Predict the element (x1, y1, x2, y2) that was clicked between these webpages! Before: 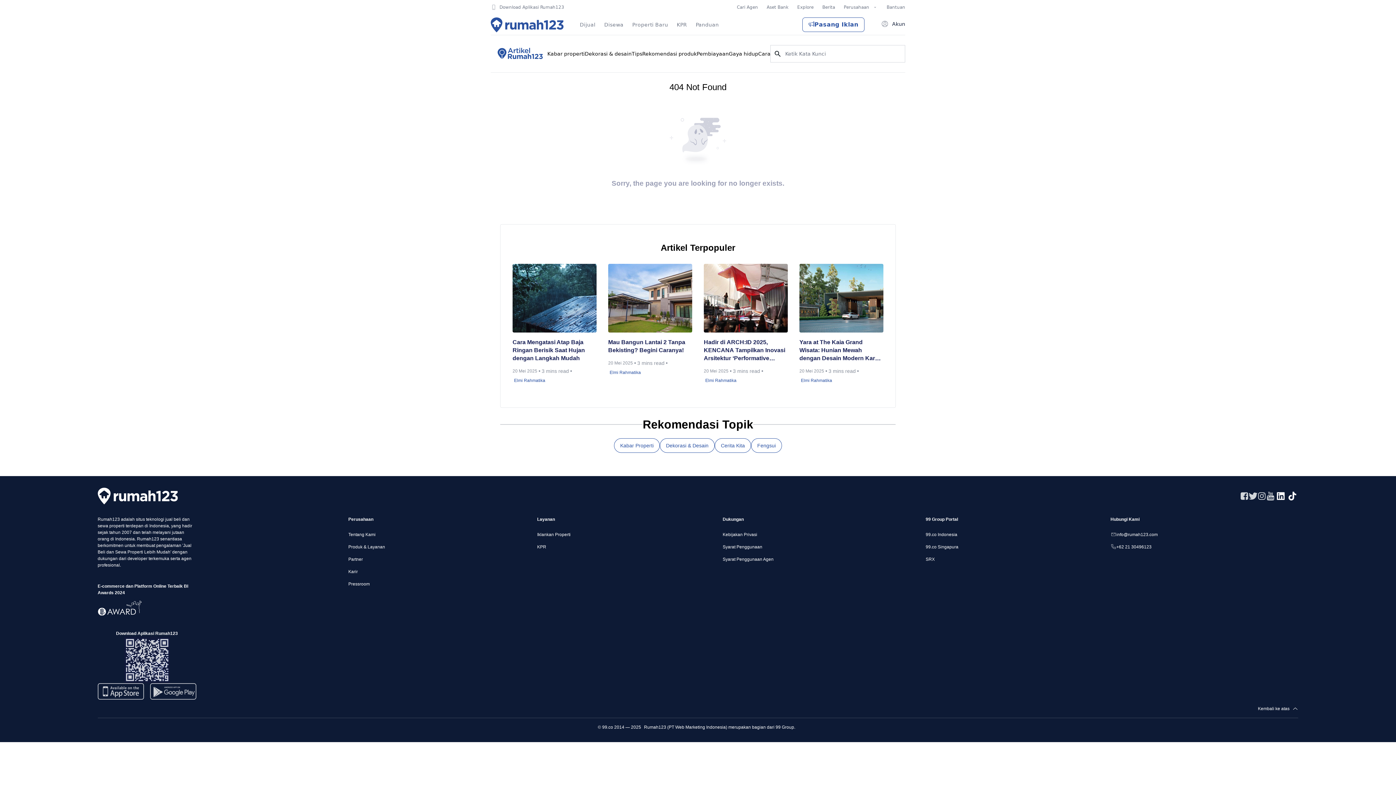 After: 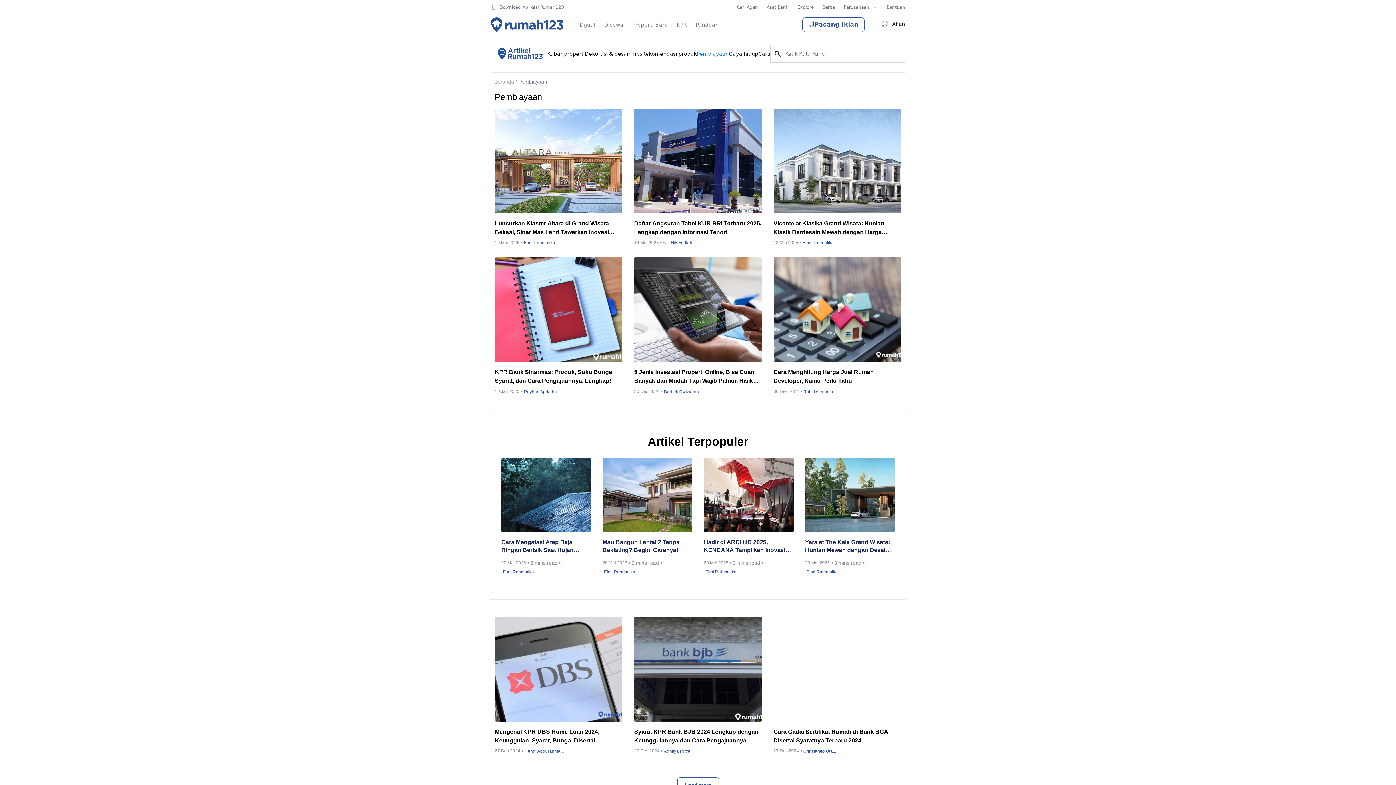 Action: bbox: (696, 43, 728, 64) label: Pembiayaan